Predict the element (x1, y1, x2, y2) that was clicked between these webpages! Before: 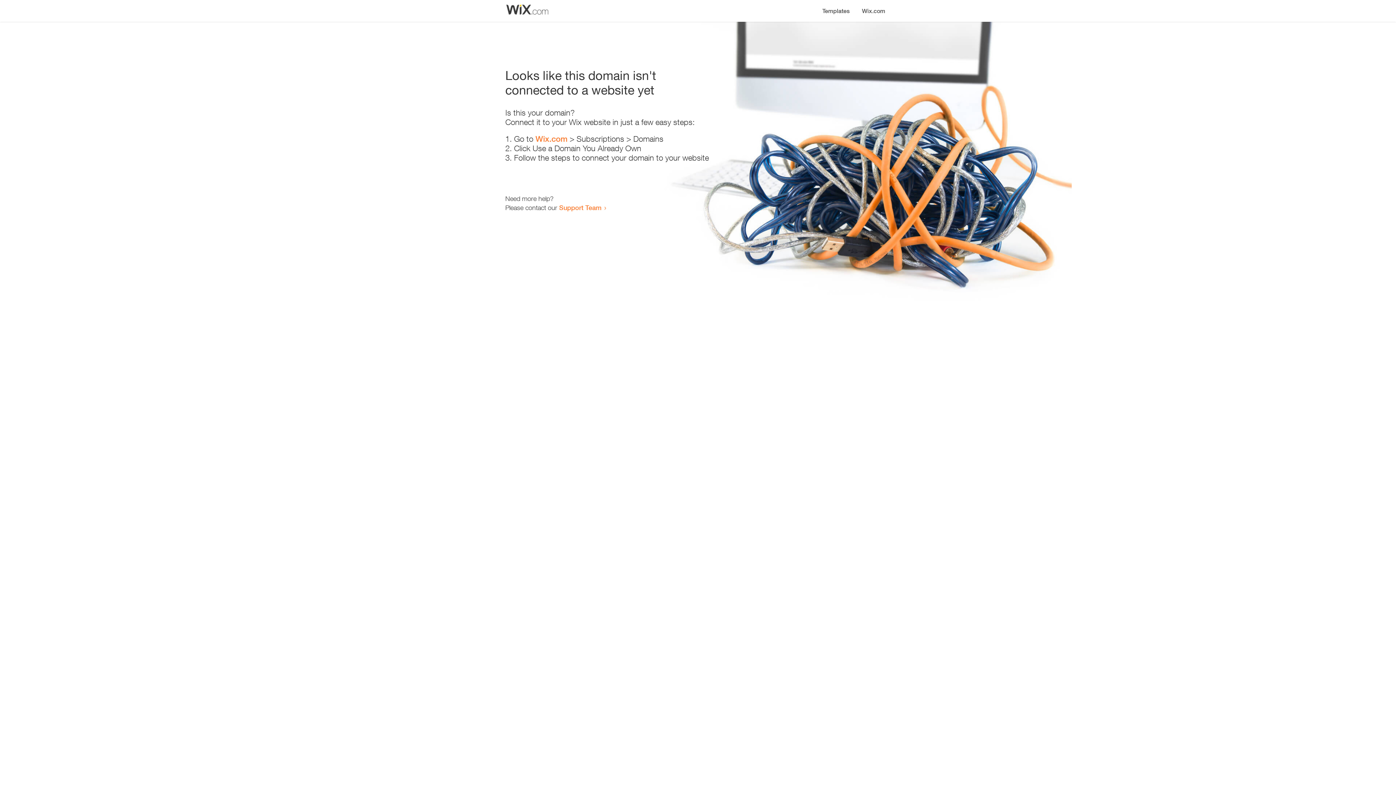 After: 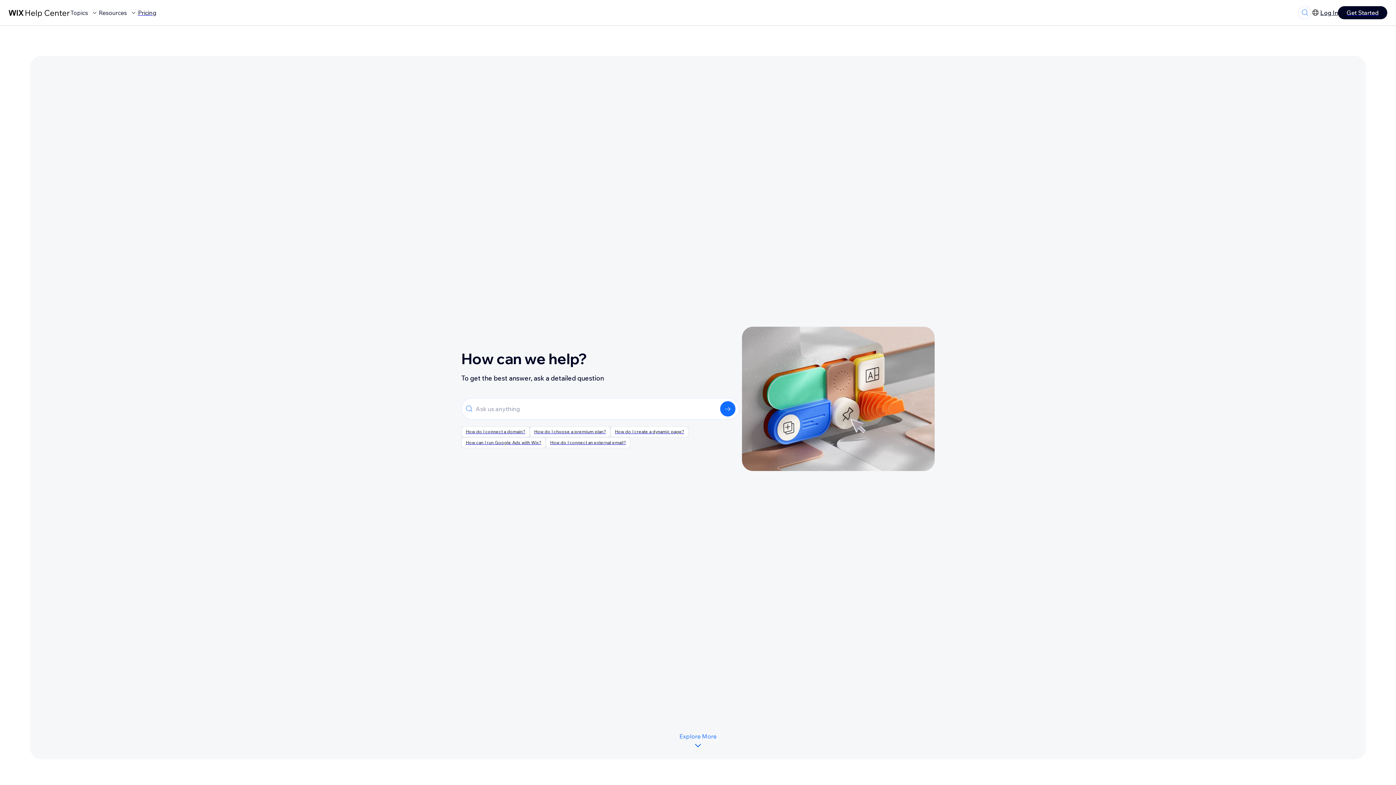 Action: bbox: (559, 203, 601, 211) label: Support Team